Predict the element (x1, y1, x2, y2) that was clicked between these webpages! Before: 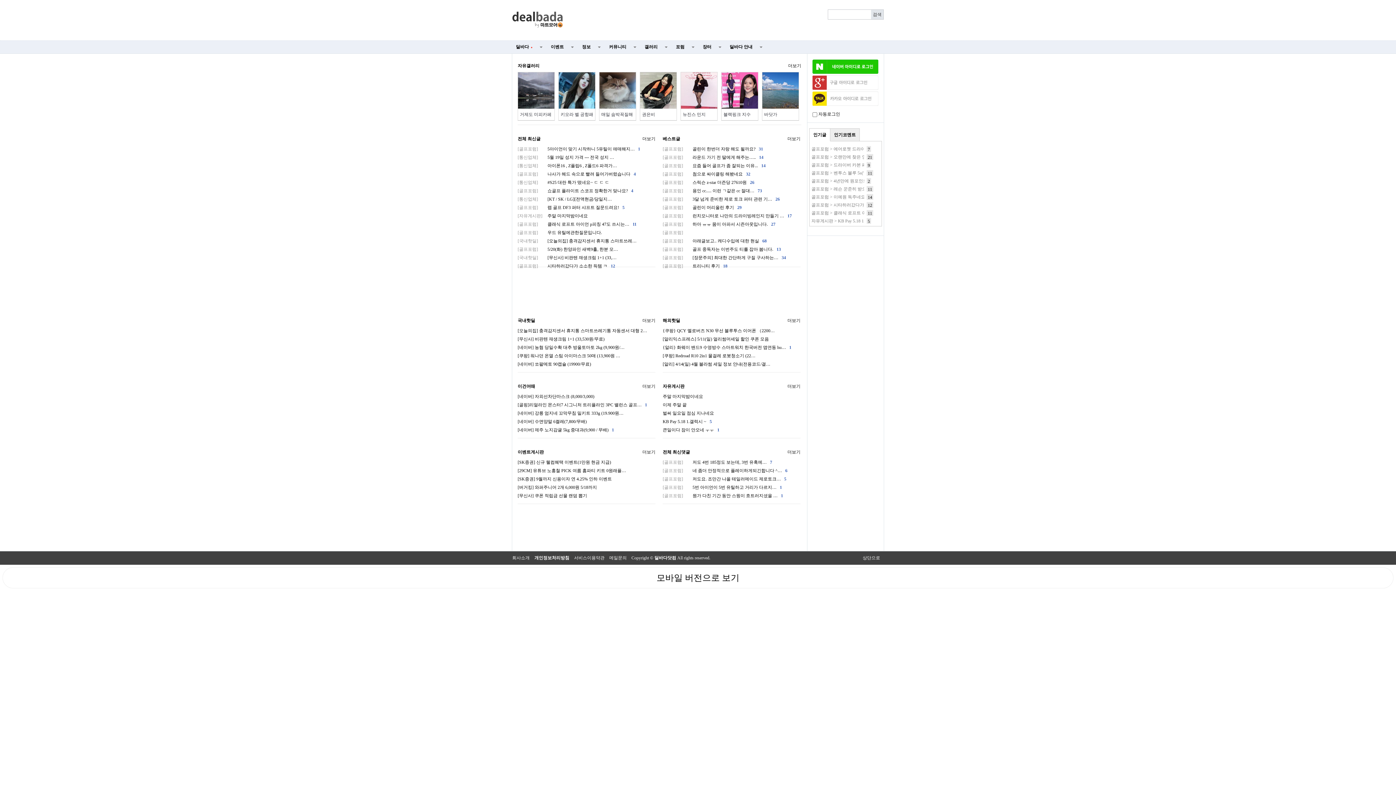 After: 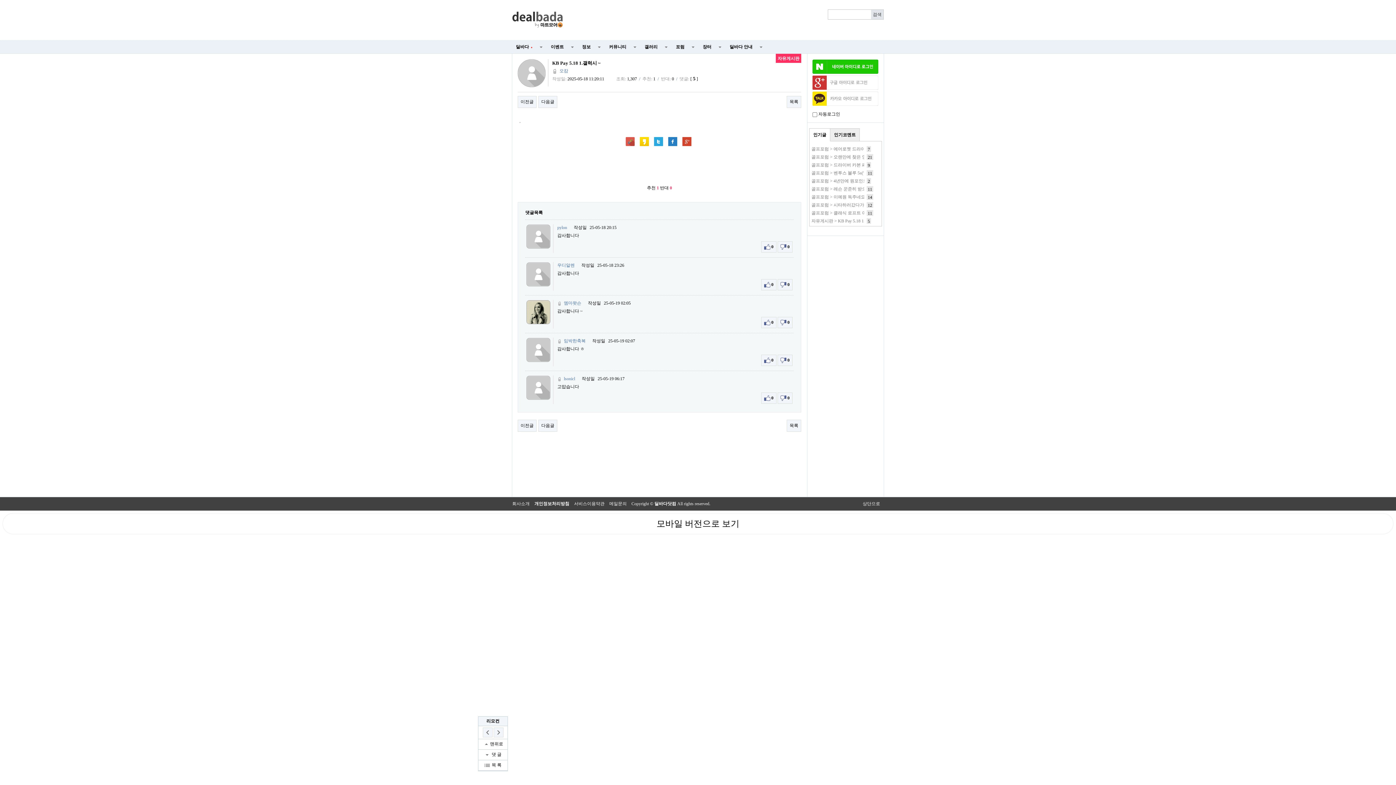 Action: label: 자유게시판 > KB Pay 5.18 1.갤럭시 ~ bbox: (811, 218, 881, 223)